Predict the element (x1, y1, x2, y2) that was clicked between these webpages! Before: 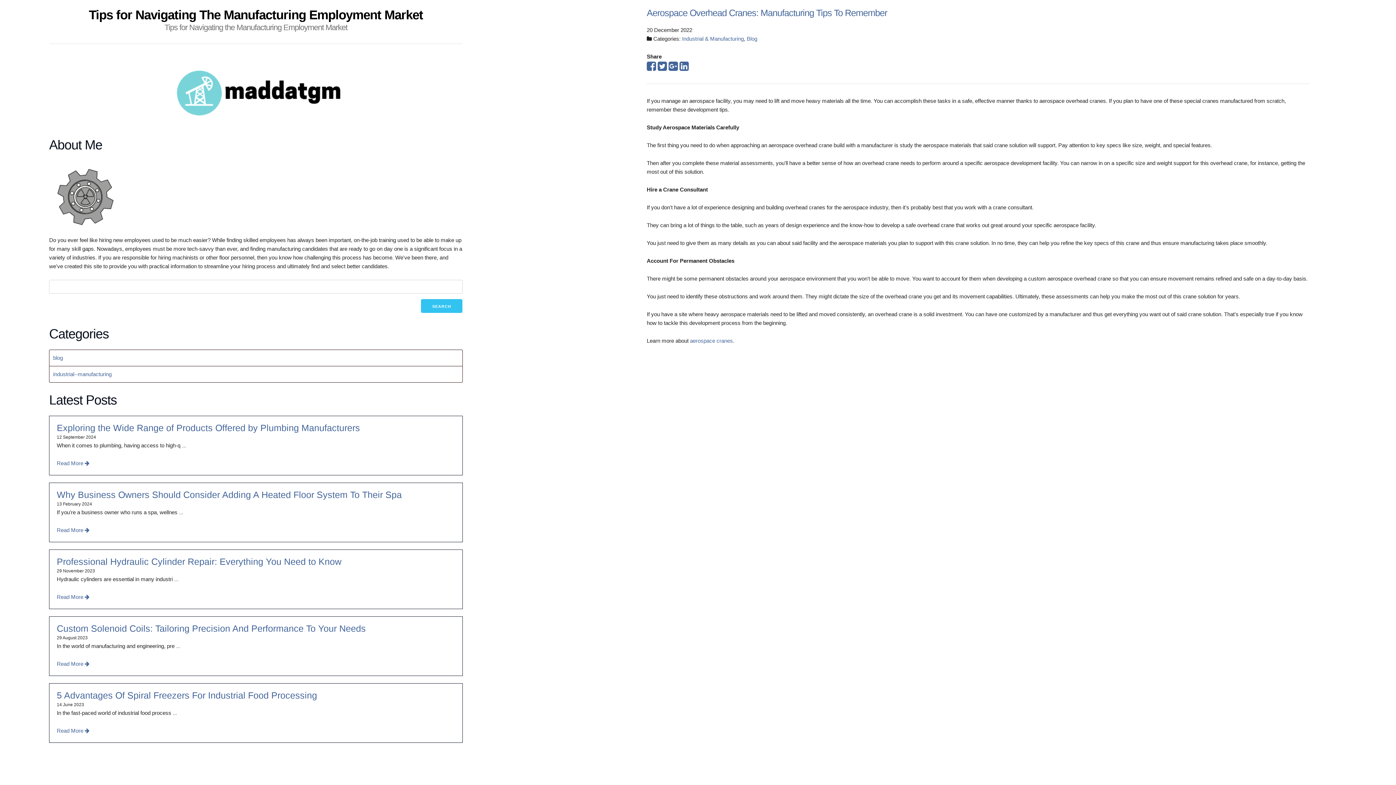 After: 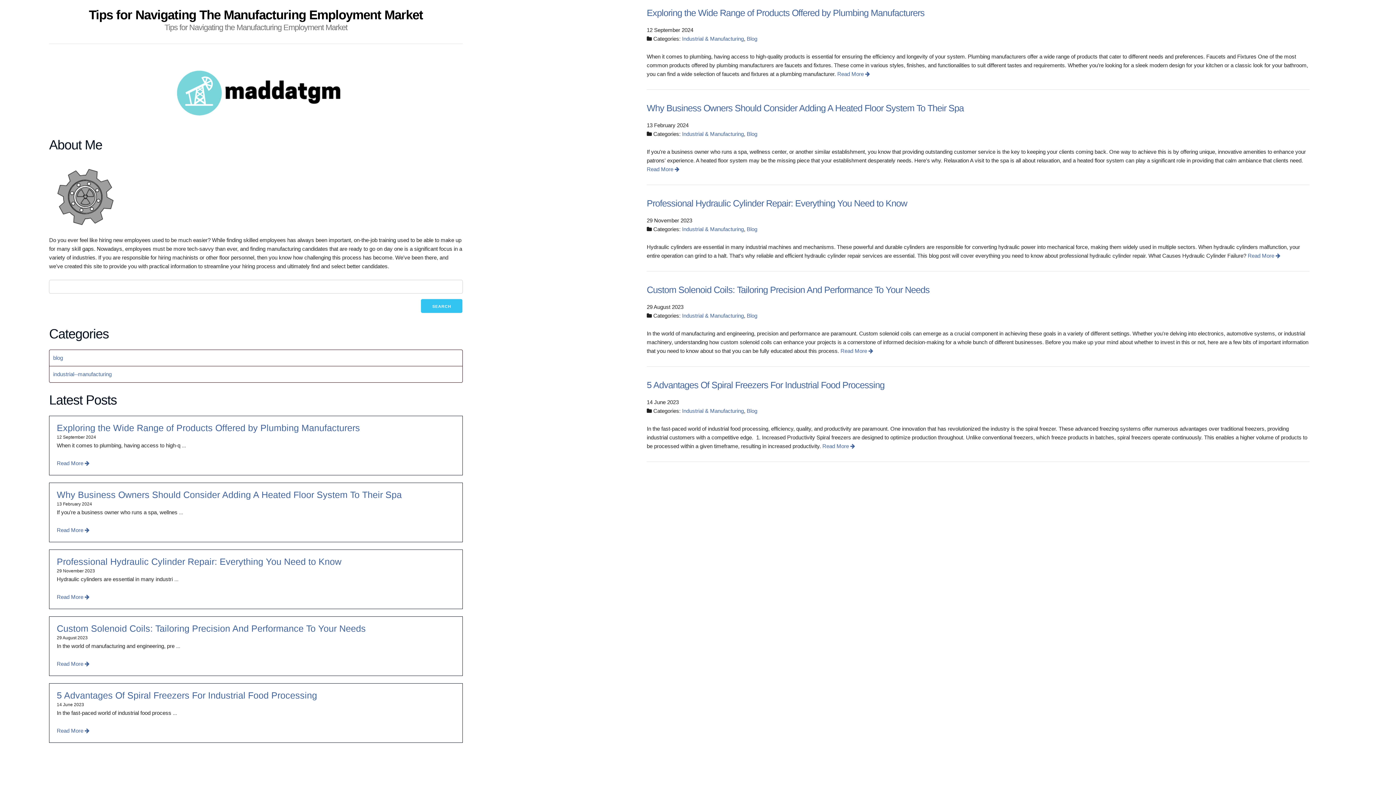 Action: label: Industrial & Manufacturing bbox: (682, 35, 744, 41)